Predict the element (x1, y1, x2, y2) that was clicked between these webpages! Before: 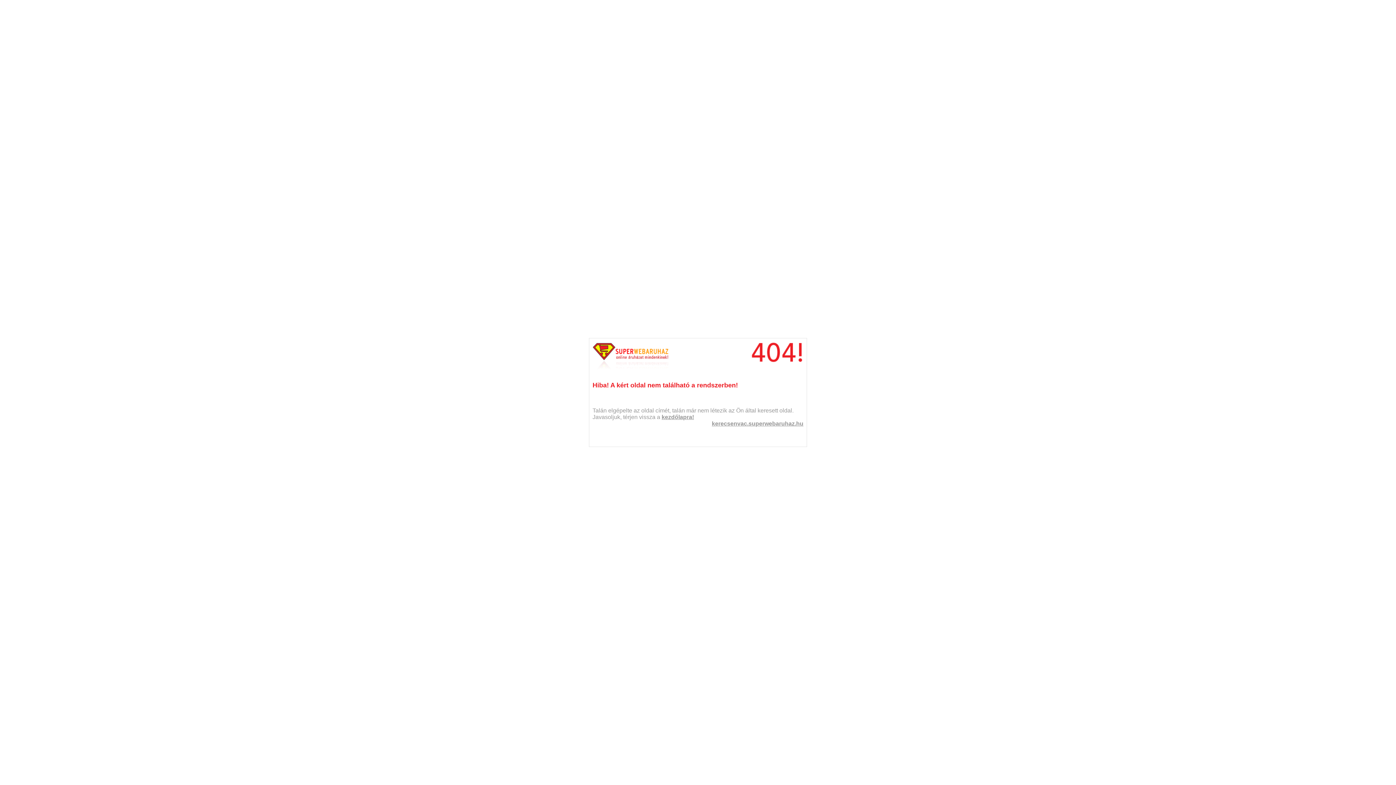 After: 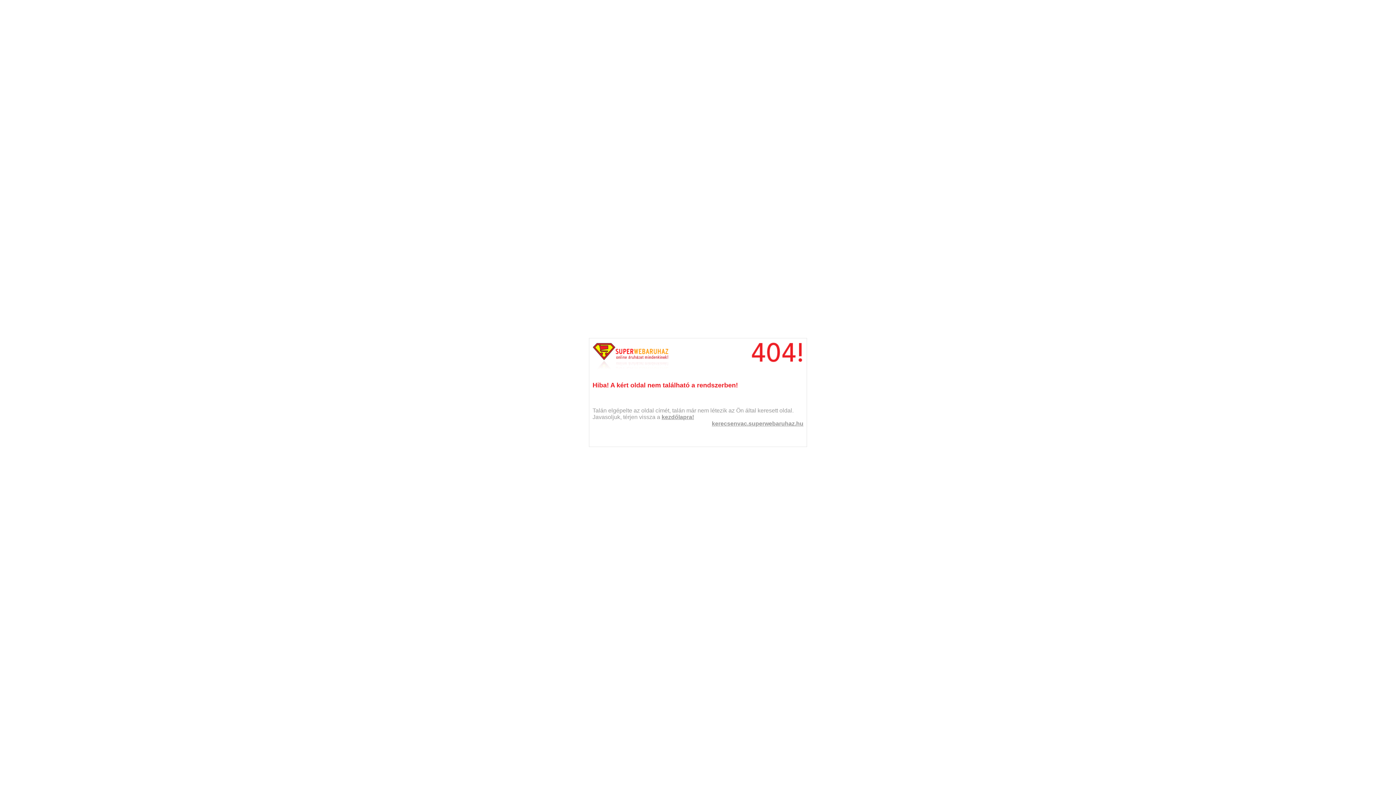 Action: bbox: (661, 414, 694, 420) label: kezdőlapra!